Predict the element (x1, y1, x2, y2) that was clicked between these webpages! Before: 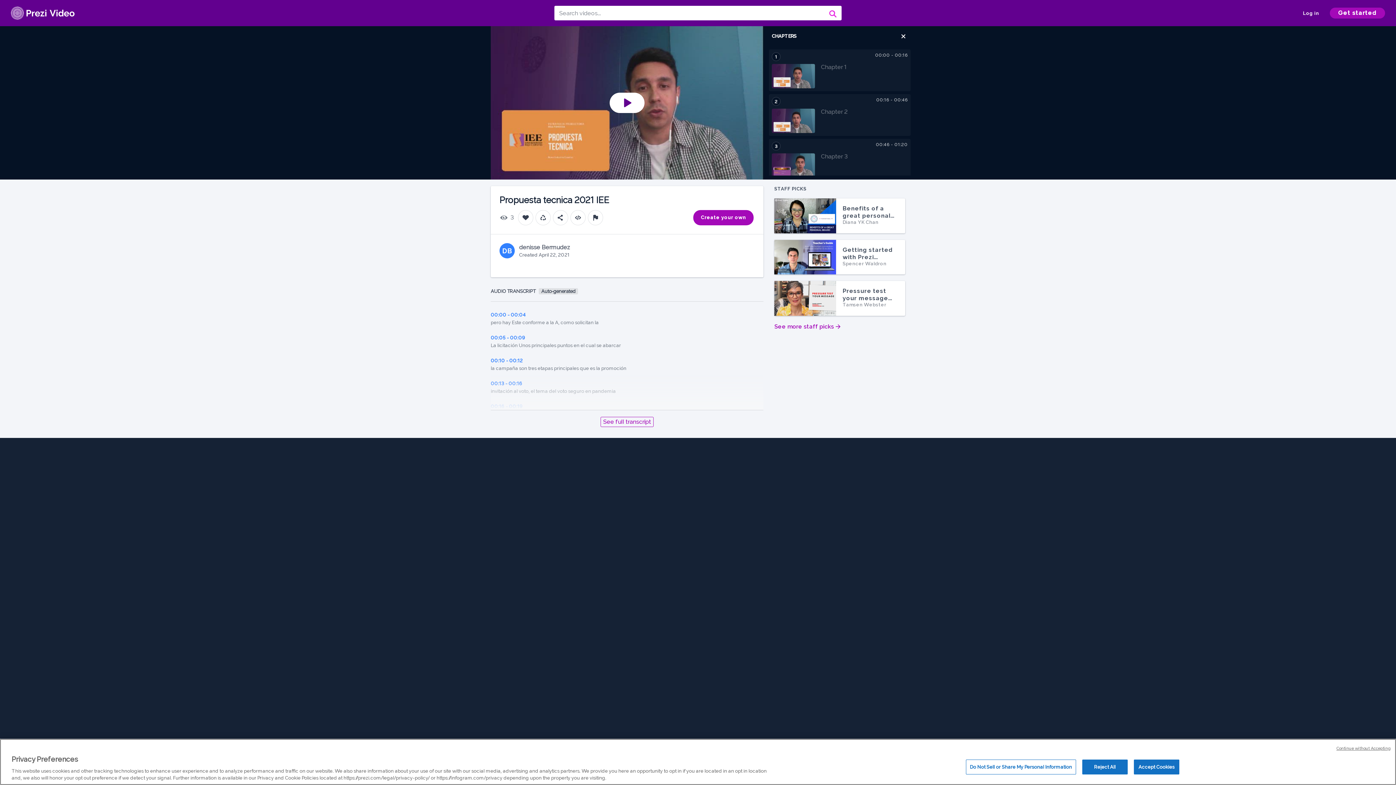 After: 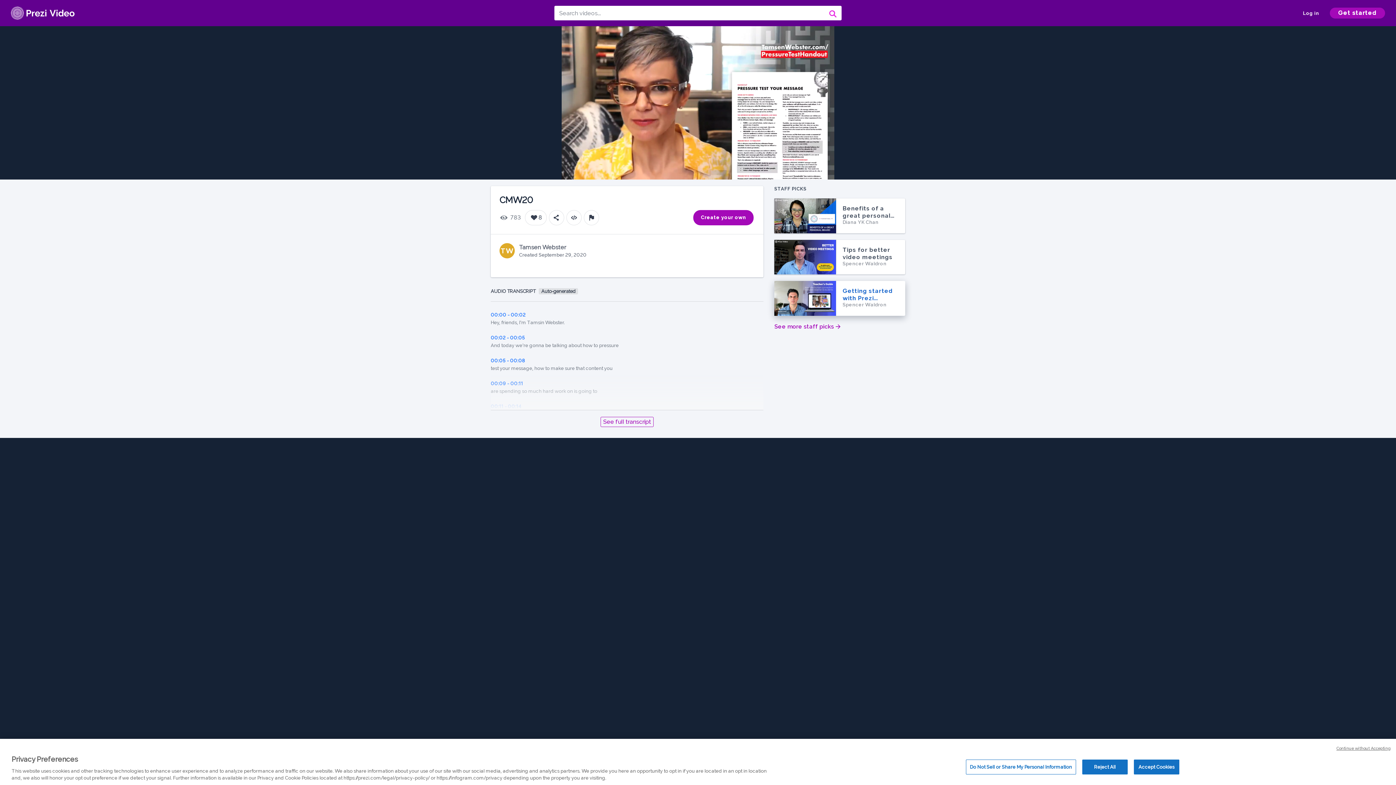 Action: label: Pressure test your message…
Pressure test your message (CMWorld2020)
W
W
Pressure test your message (…

Tamsen Webster
Tamsen Webster
W
Tamsen Webster bbox: (774, 281, 905, 315)